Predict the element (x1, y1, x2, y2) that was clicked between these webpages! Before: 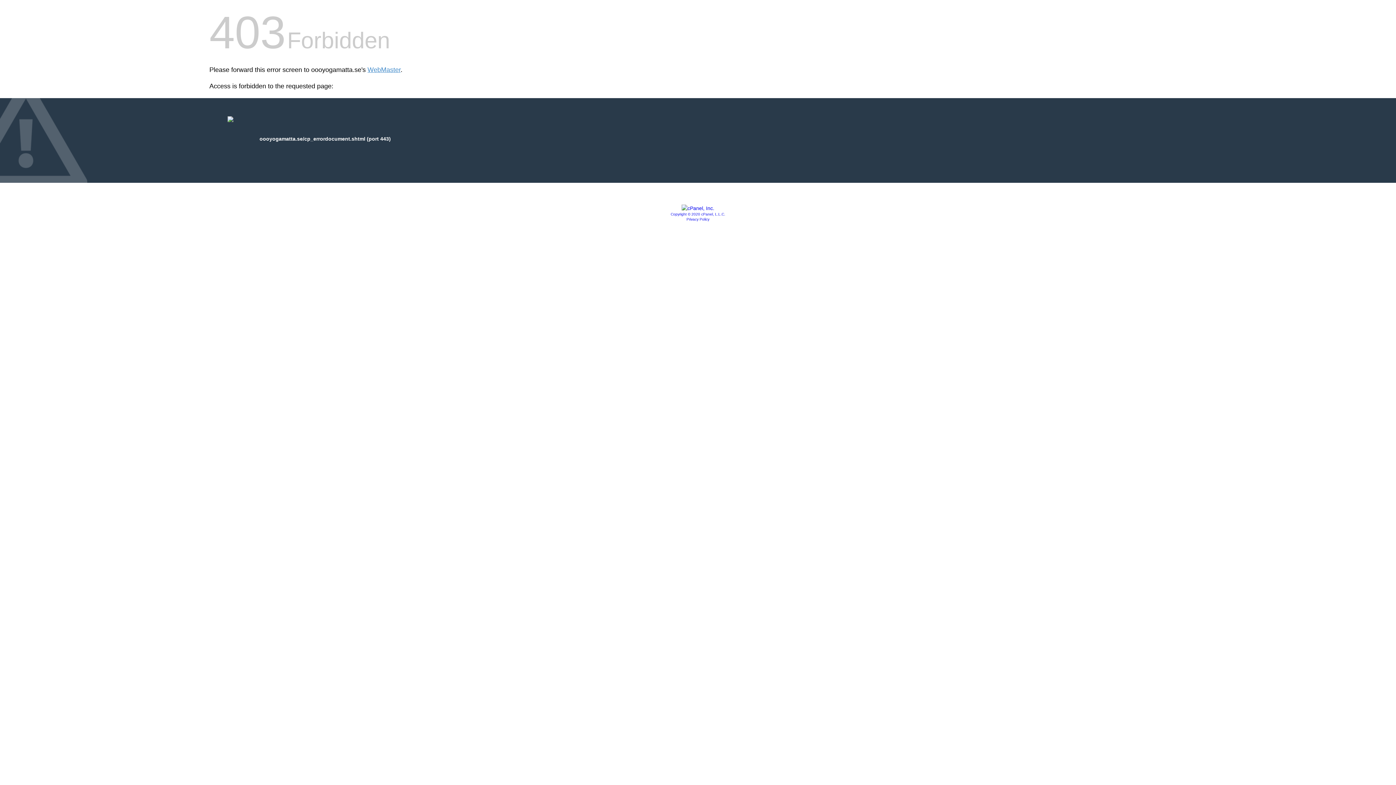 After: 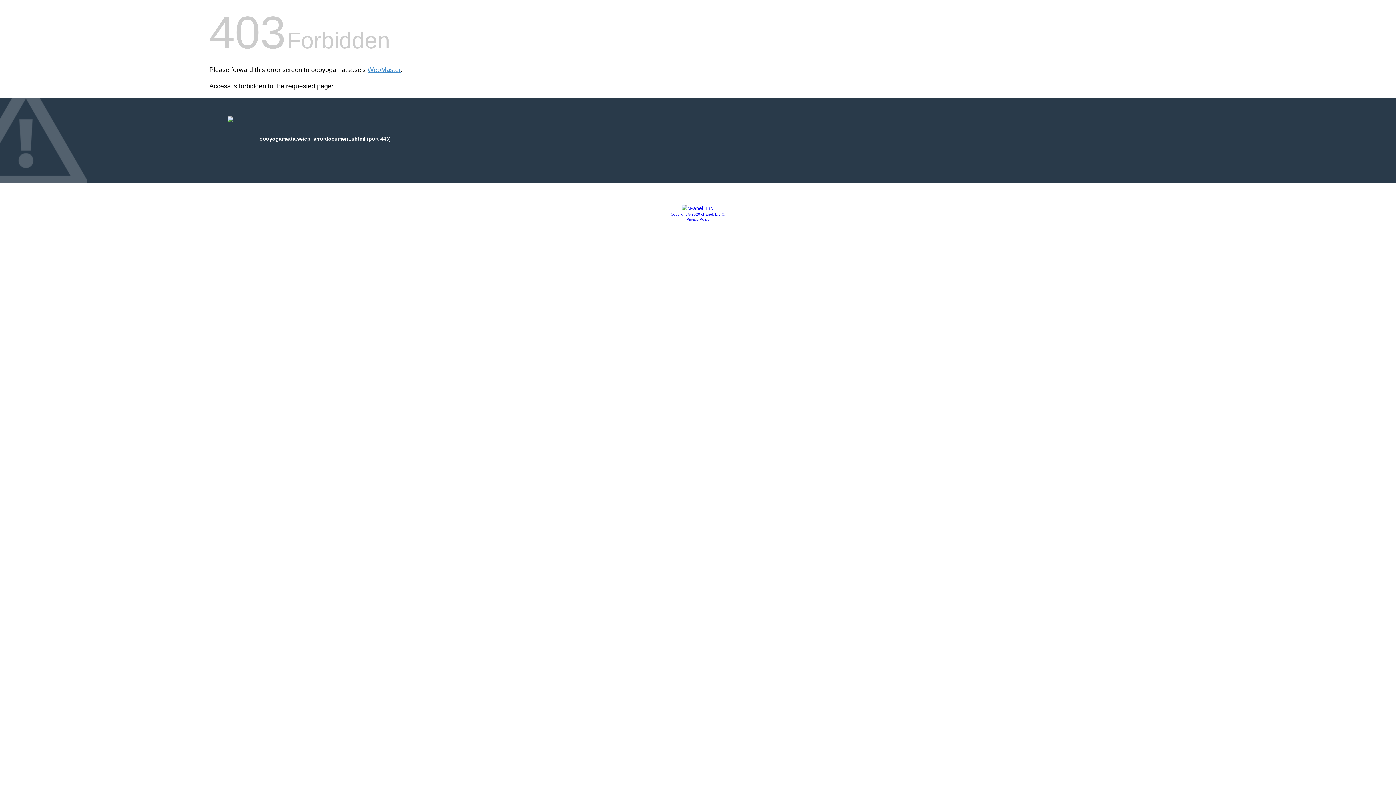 Action: bbox: (681, 205, 714, 211)